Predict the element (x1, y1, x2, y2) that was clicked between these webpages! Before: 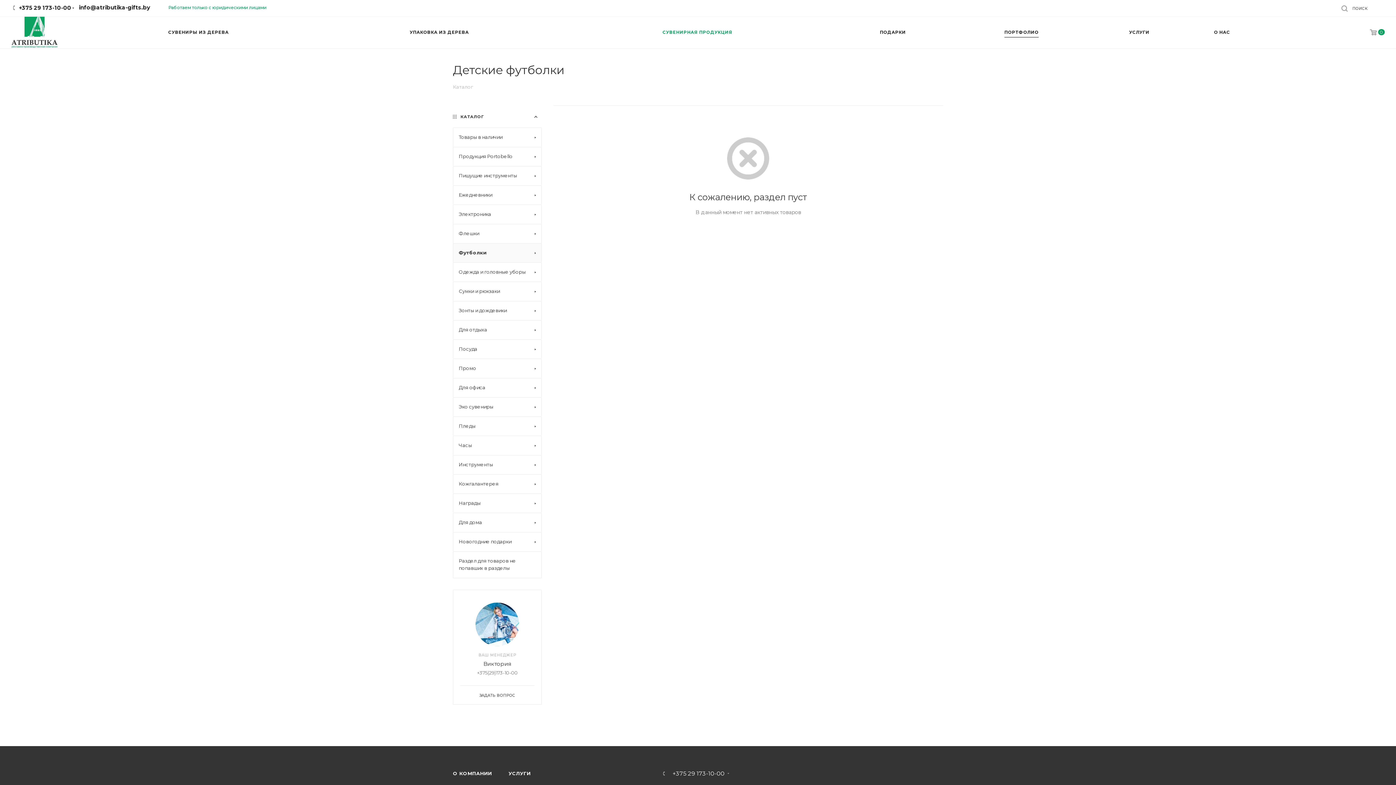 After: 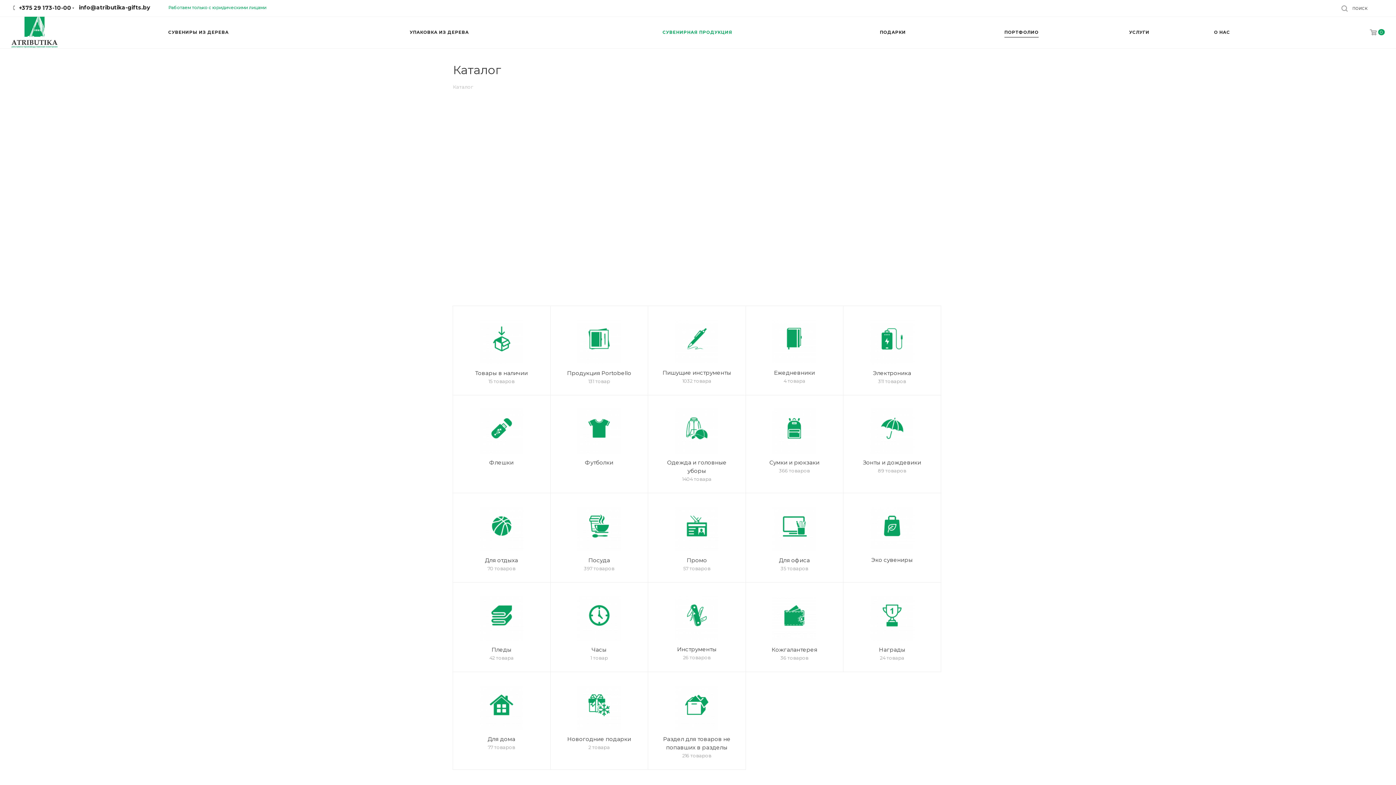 Action: label: Каталог bbox: (453, 83, 473, 90)